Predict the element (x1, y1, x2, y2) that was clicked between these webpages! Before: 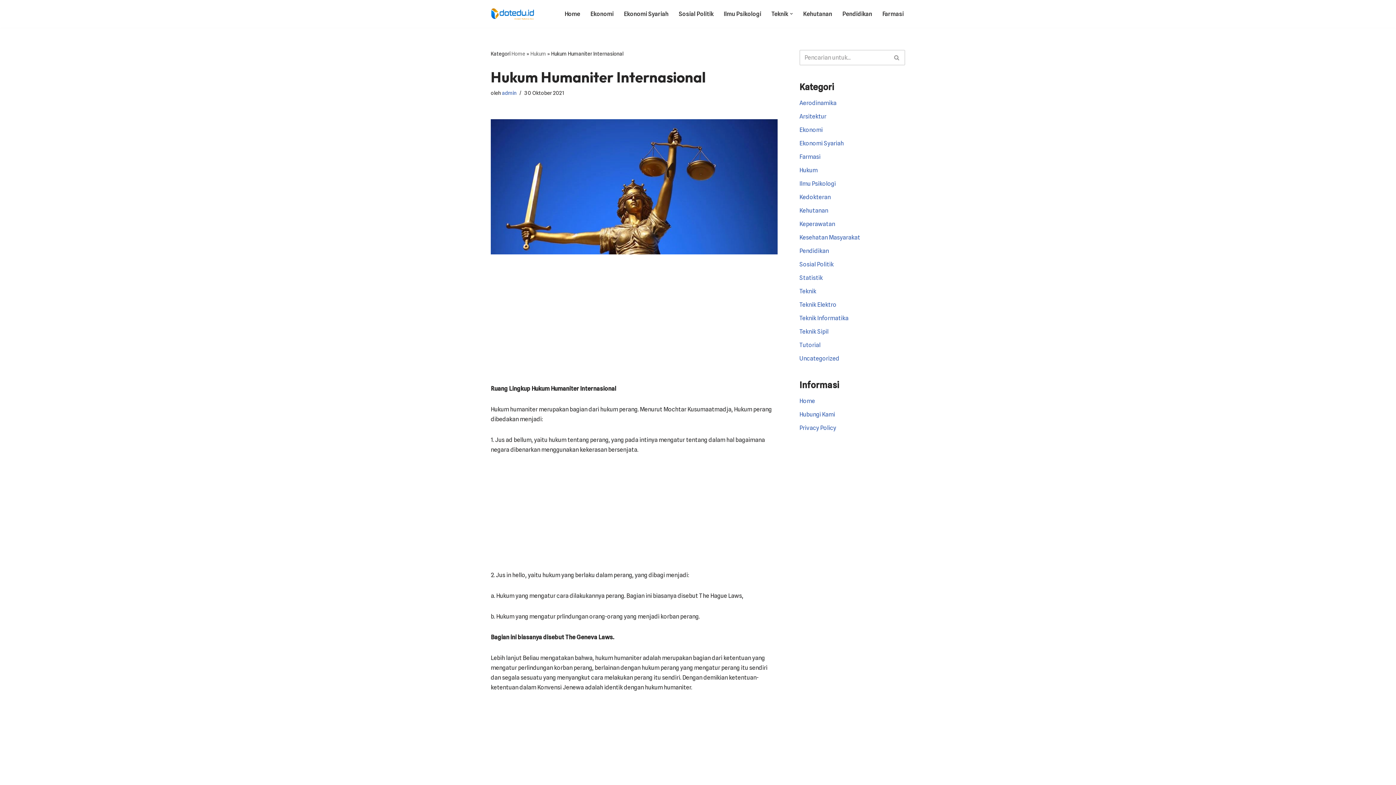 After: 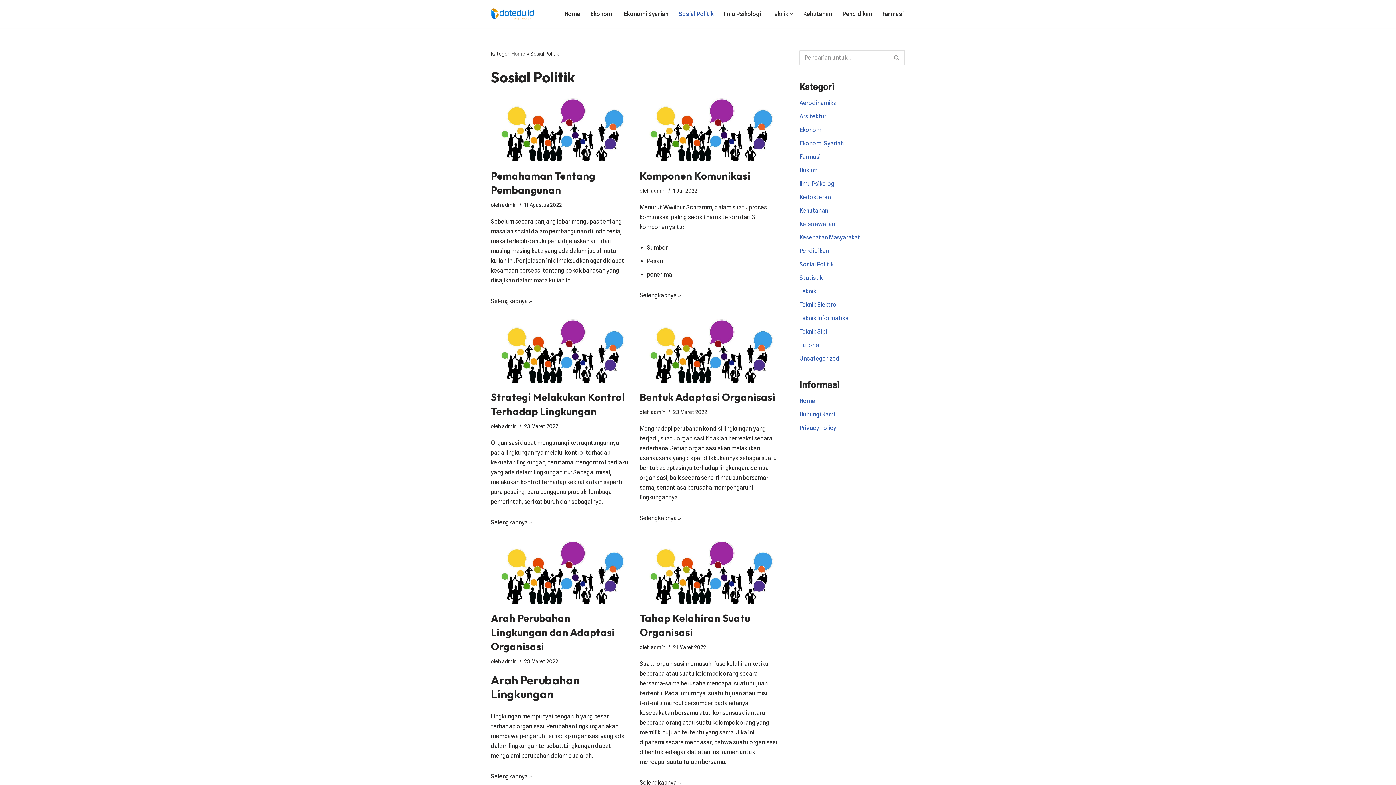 Action: bbox: (799, 261, 833, 267) label: Sosial Politik